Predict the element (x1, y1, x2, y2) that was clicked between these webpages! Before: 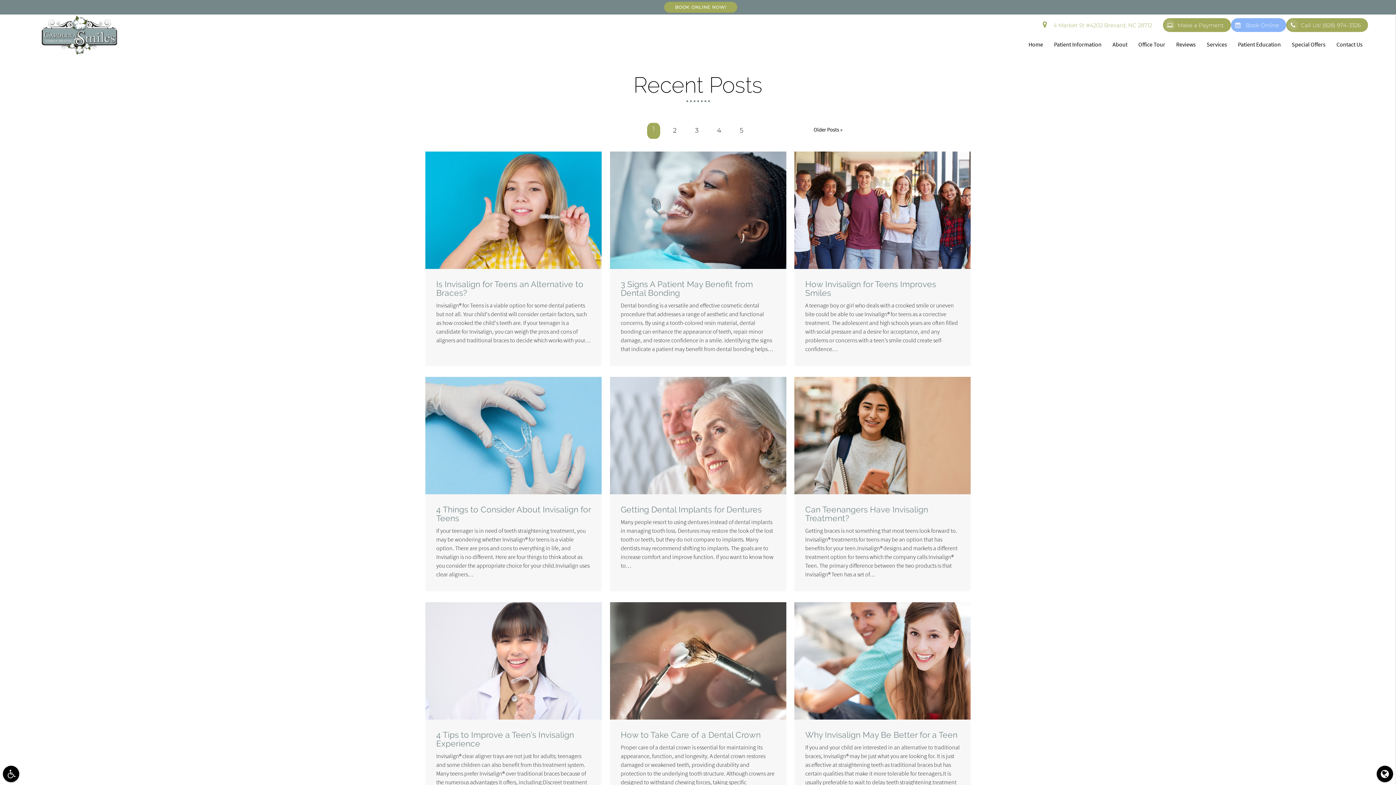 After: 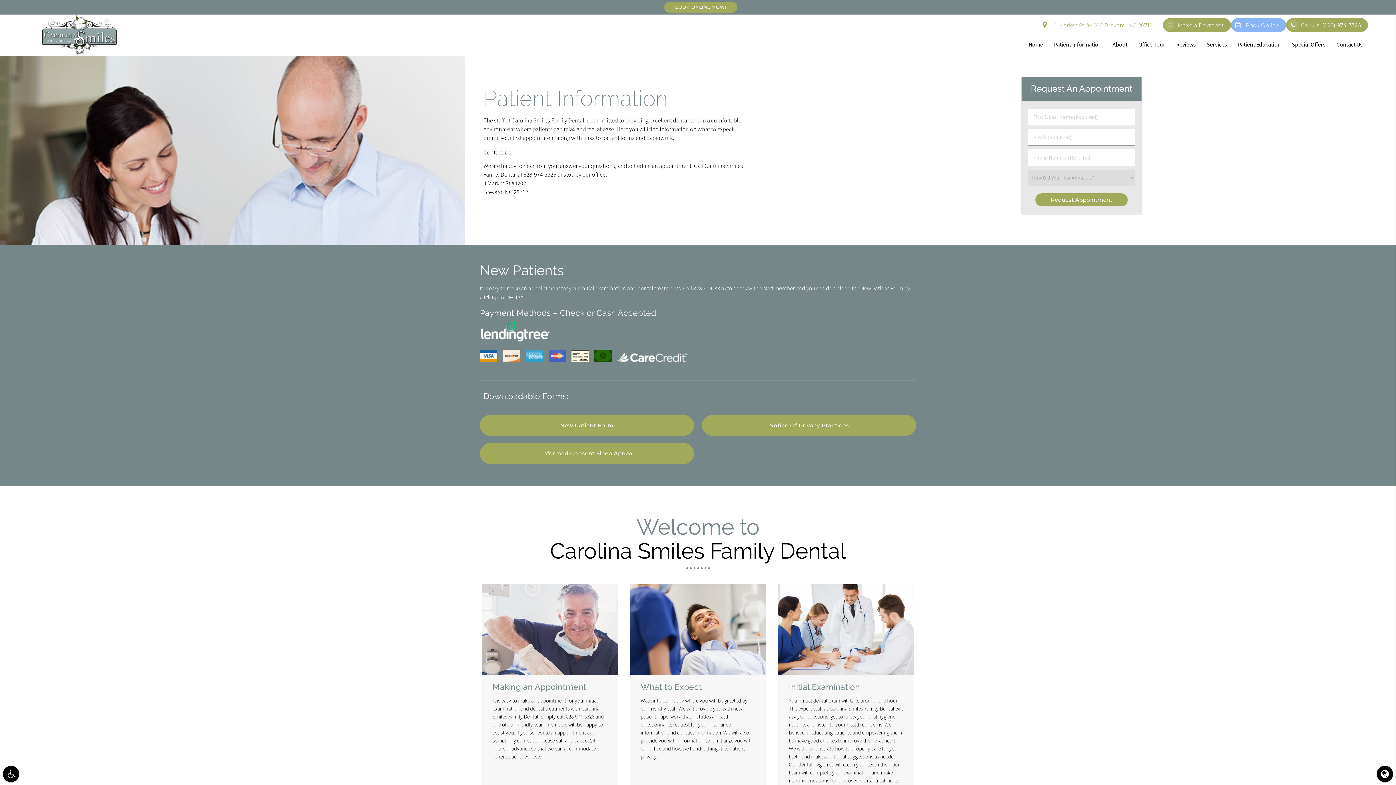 Action: label: Patient Information bbox: (1048, 32, 1107, 56)